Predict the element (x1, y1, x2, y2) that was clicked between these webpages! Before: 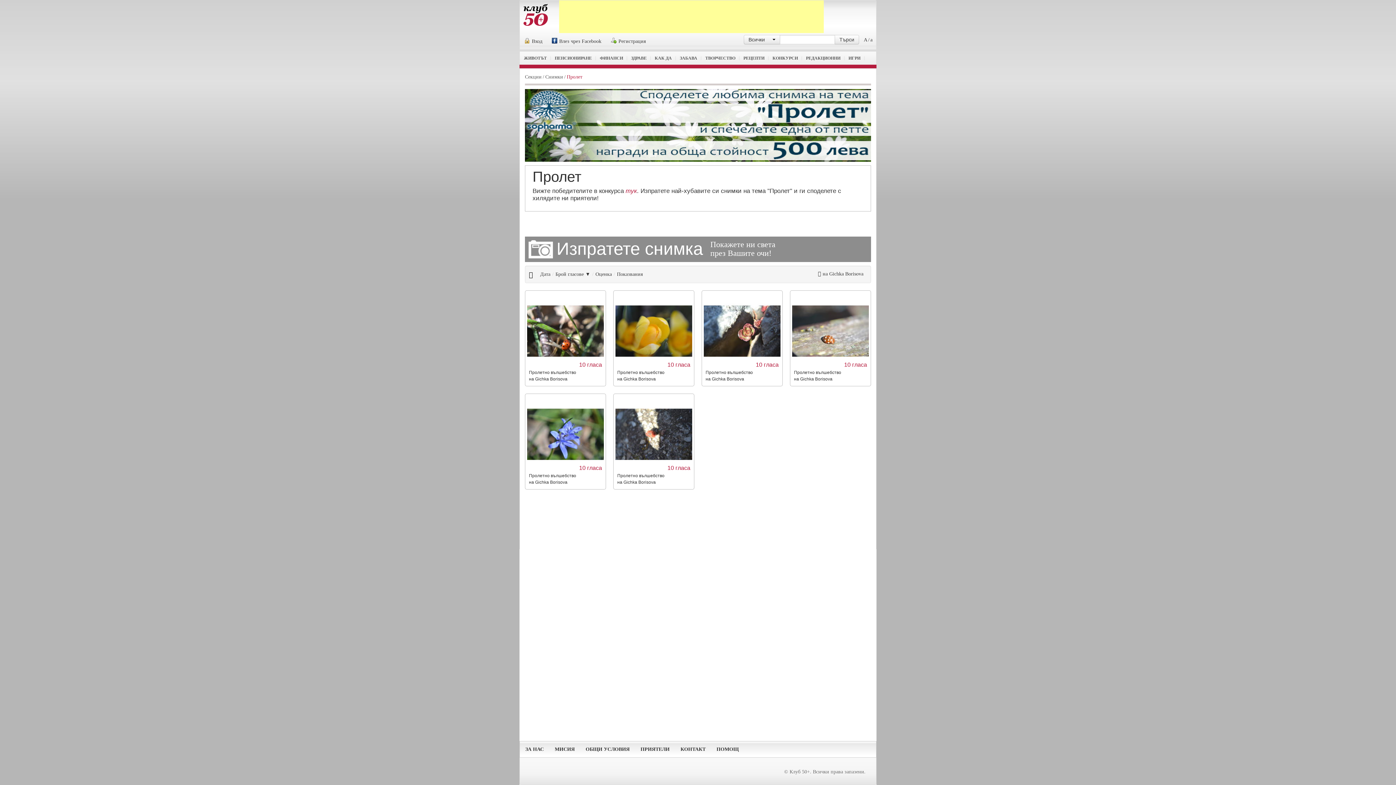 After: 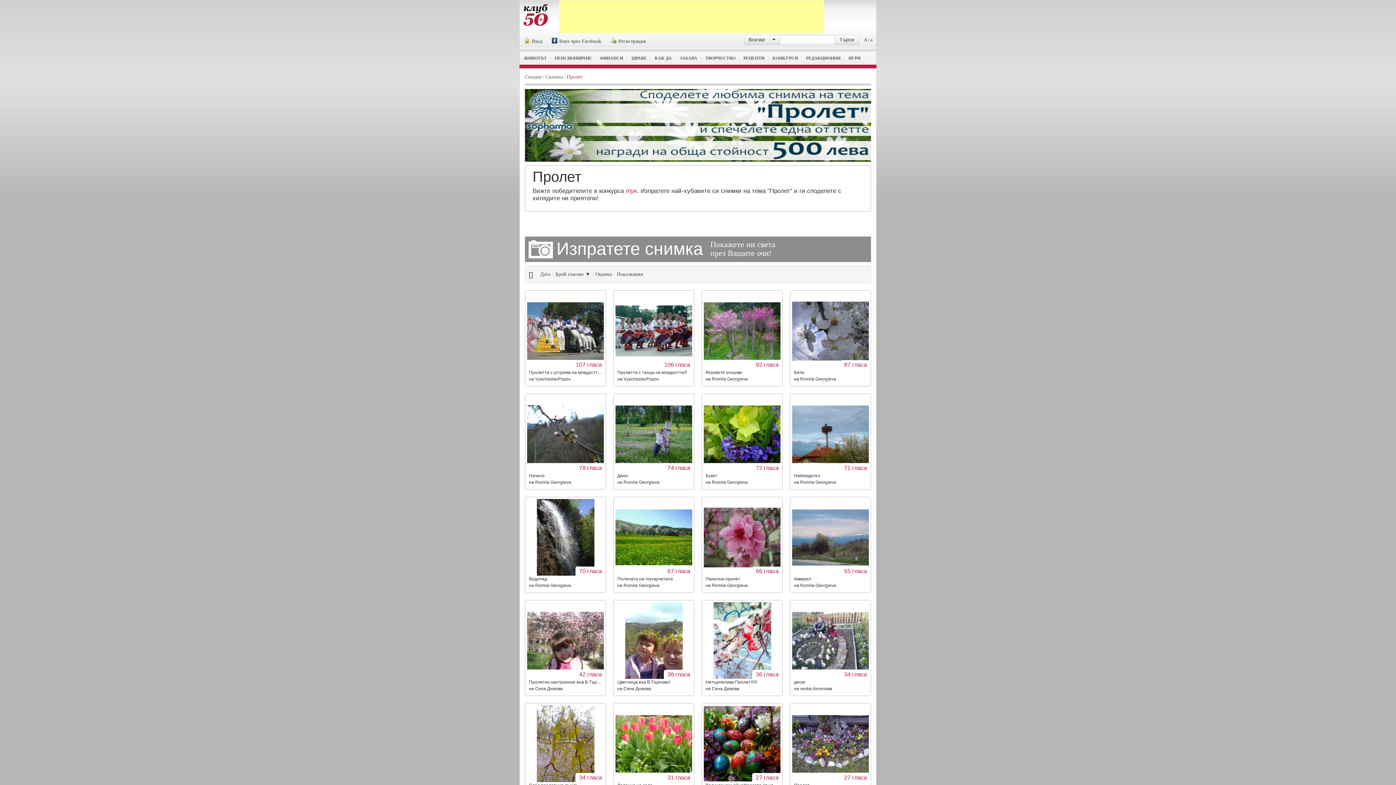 Action: label: на Gichka Borisova bbox: (818, 271, 863, 276)